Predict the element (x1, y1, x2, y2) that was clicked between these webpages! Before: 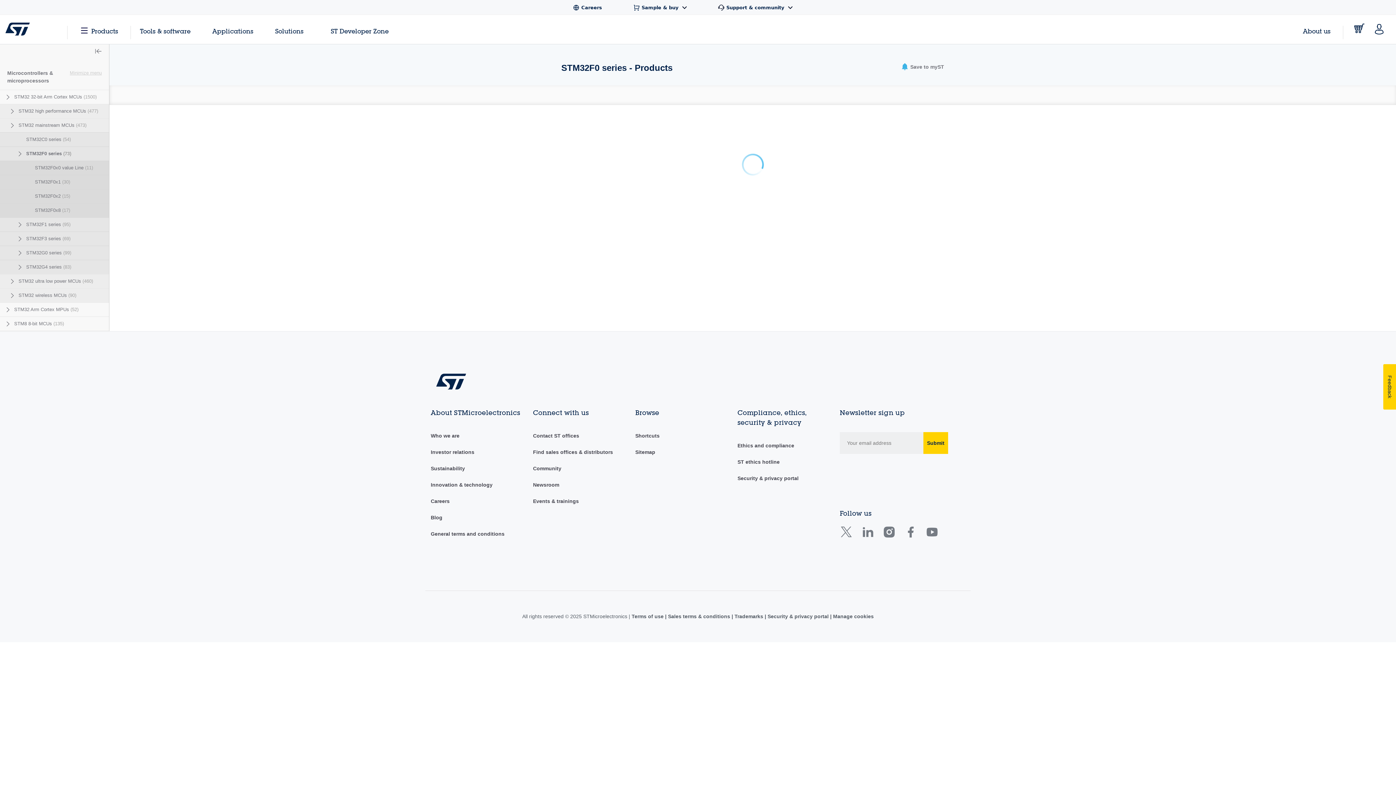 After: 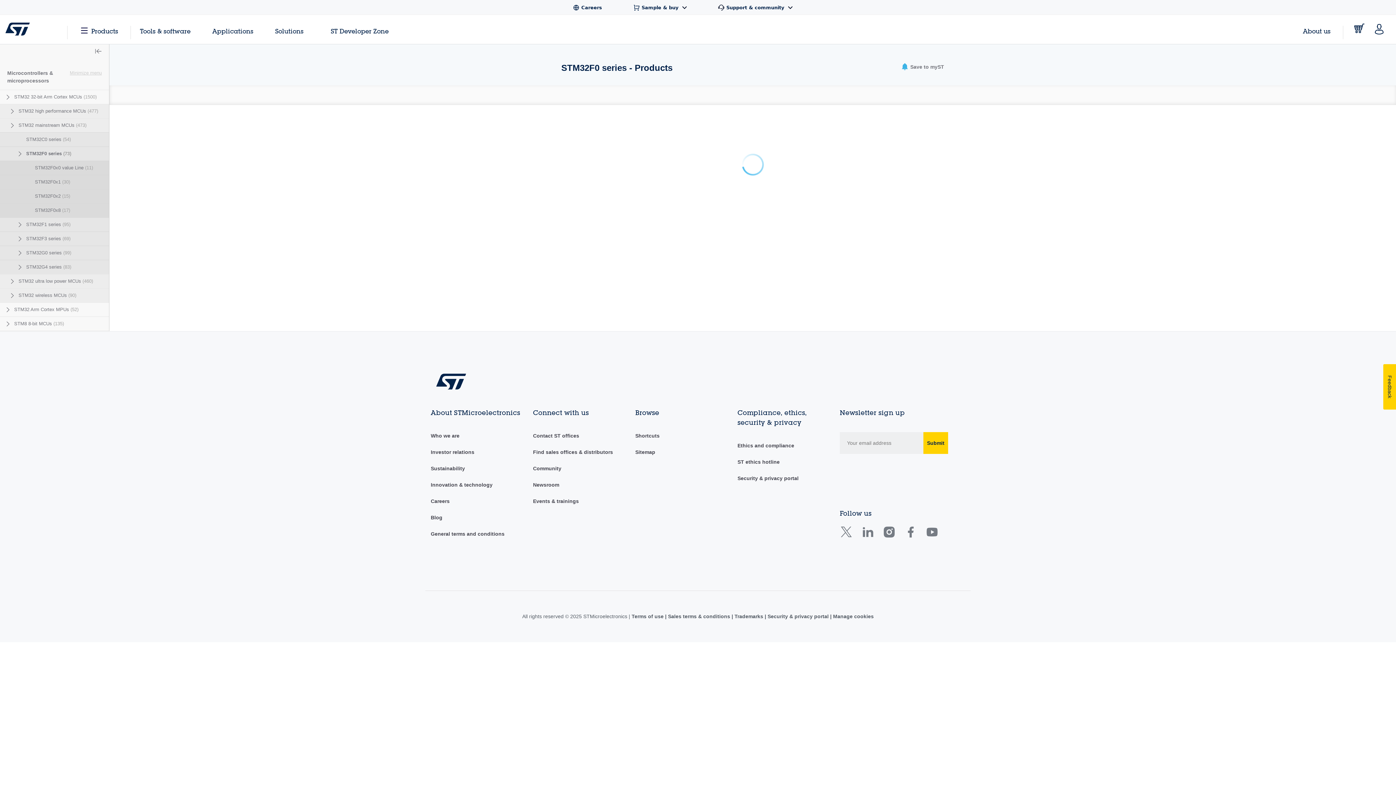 Action: bbox: (840, 533, 857, 539) label: Go to STMicroelectronics X page